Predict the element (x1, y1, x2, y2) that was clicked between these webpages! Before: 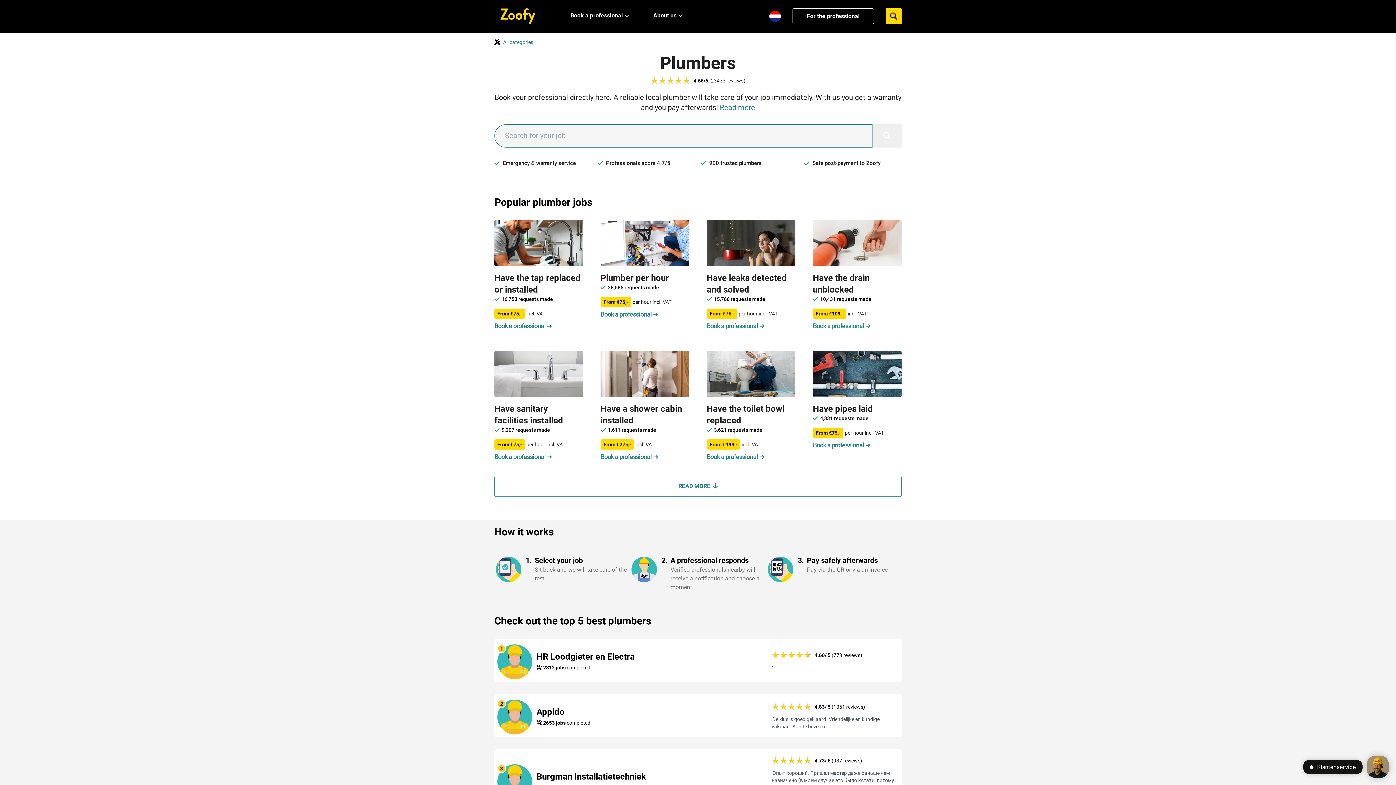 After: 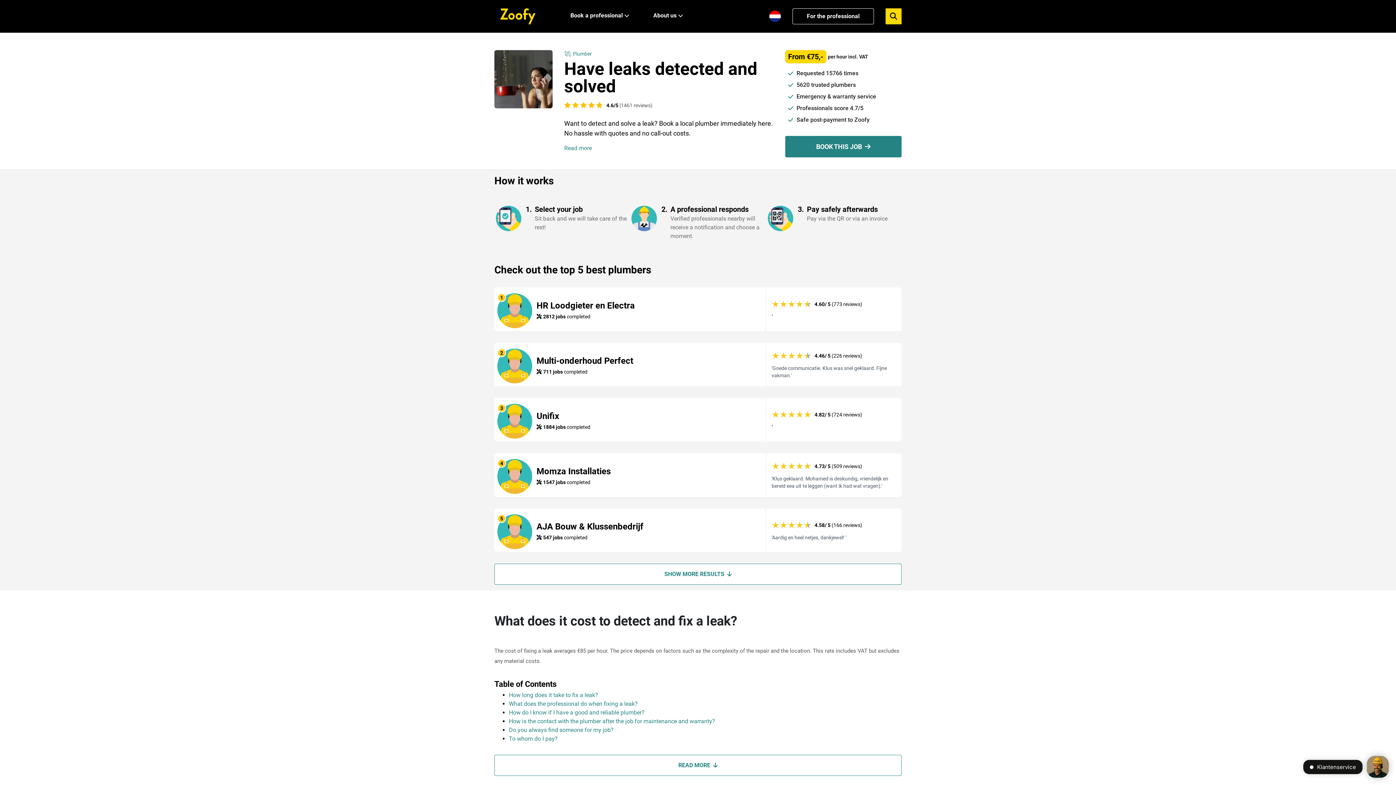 Action: bbox: (706, 220, 795, 266)